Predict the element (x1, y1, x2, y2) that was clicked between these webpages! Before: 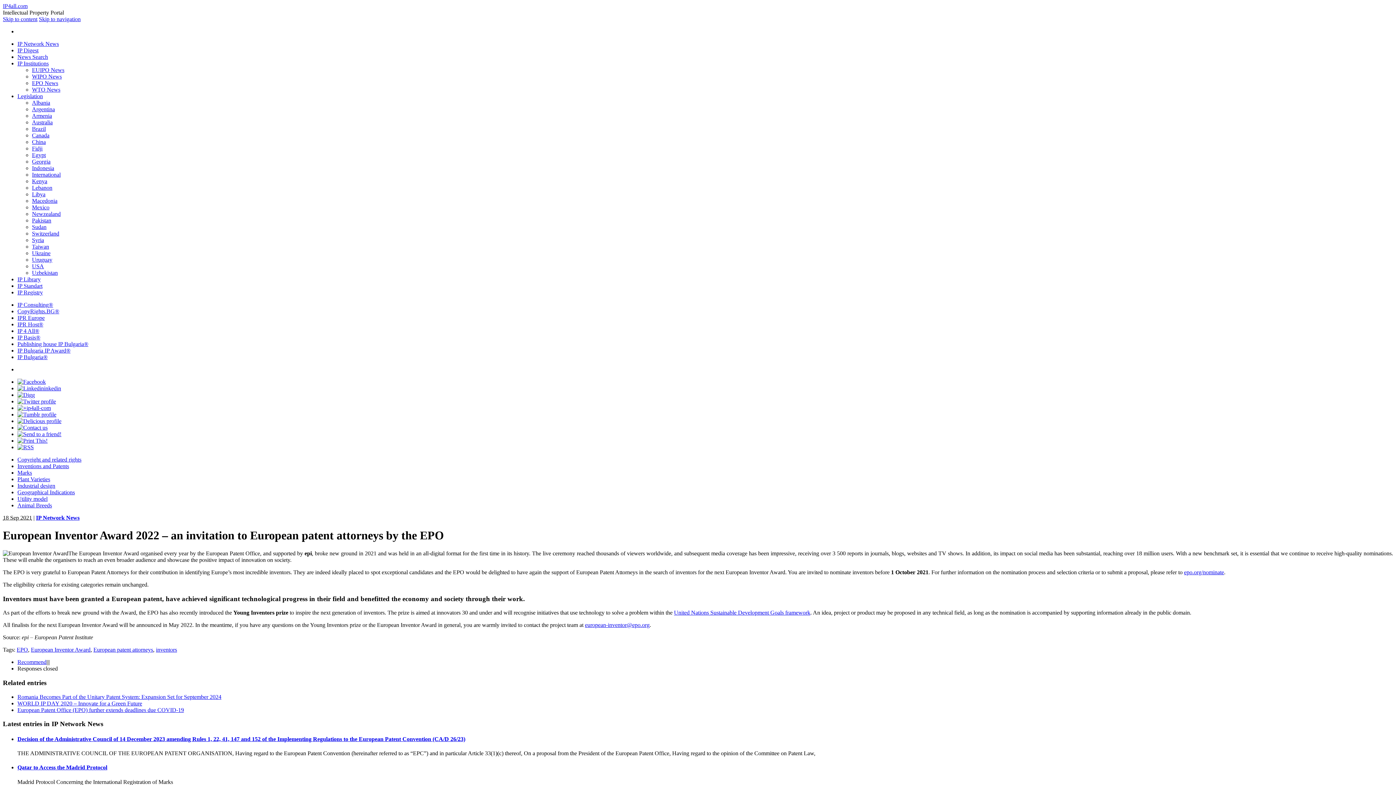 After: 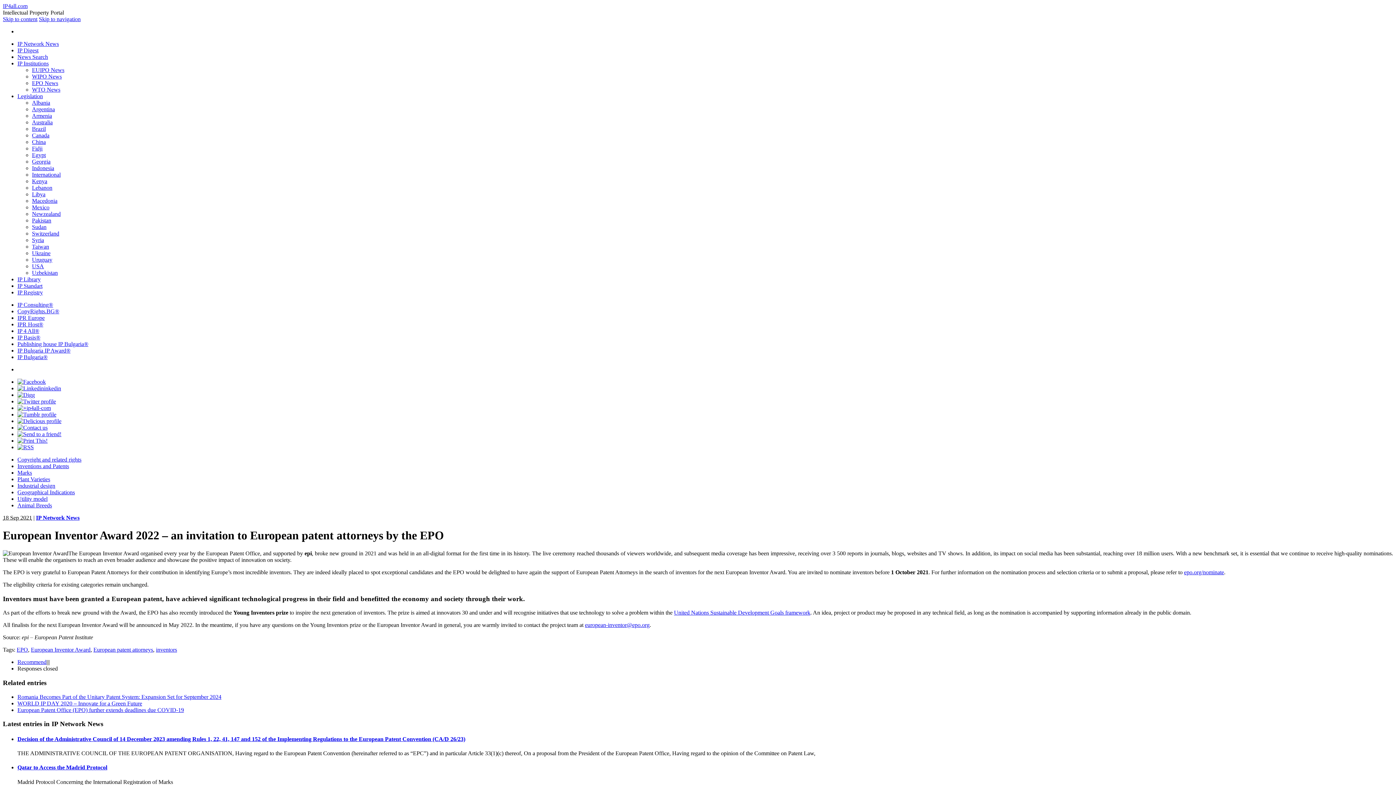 Action: bbox: (674, 609, 810, 616) label: United Nations Sustainable Development Goals framework